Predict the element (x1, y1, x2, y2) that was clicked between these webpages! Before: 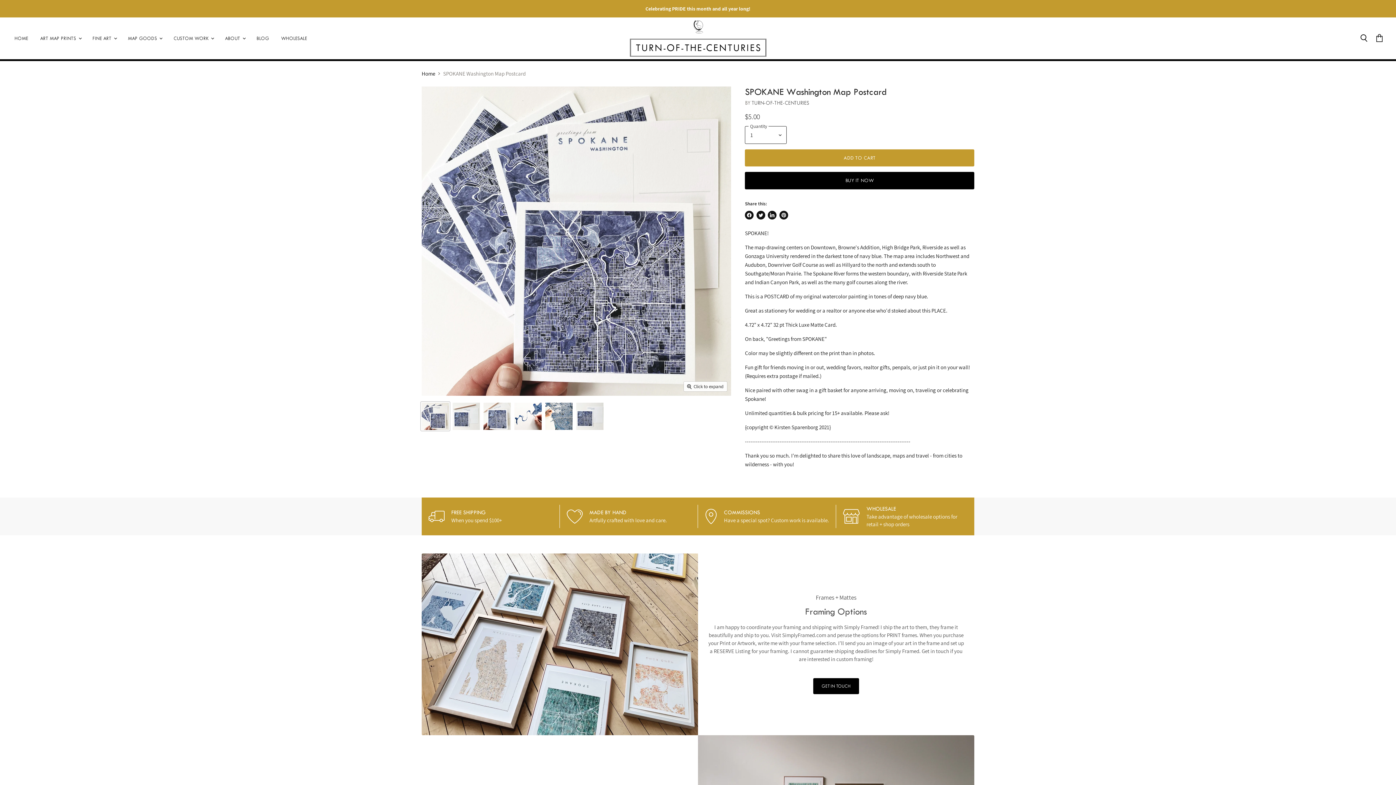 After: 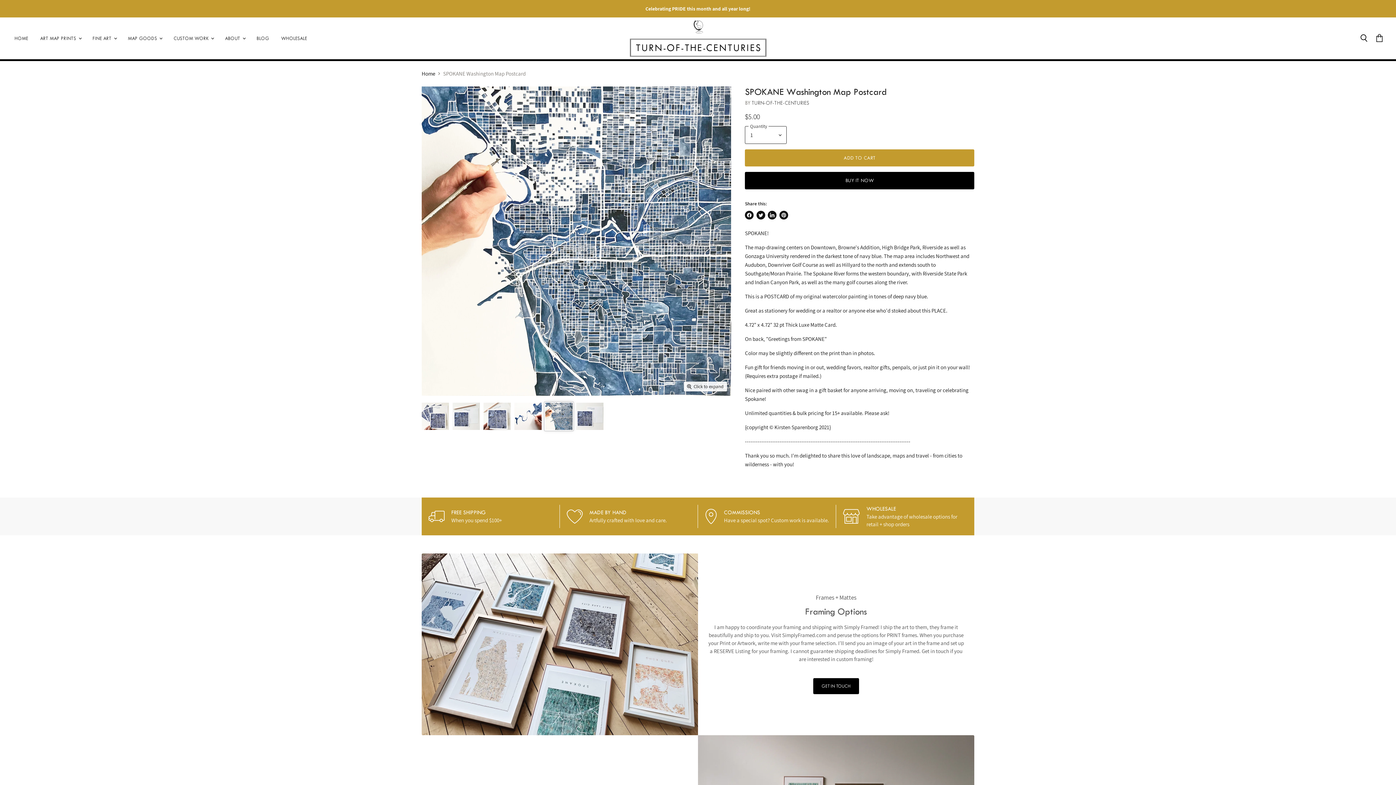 Action: label: SPOKANE Washington Map Postcard thumbnail bbox: (544, 402, 573, 430)